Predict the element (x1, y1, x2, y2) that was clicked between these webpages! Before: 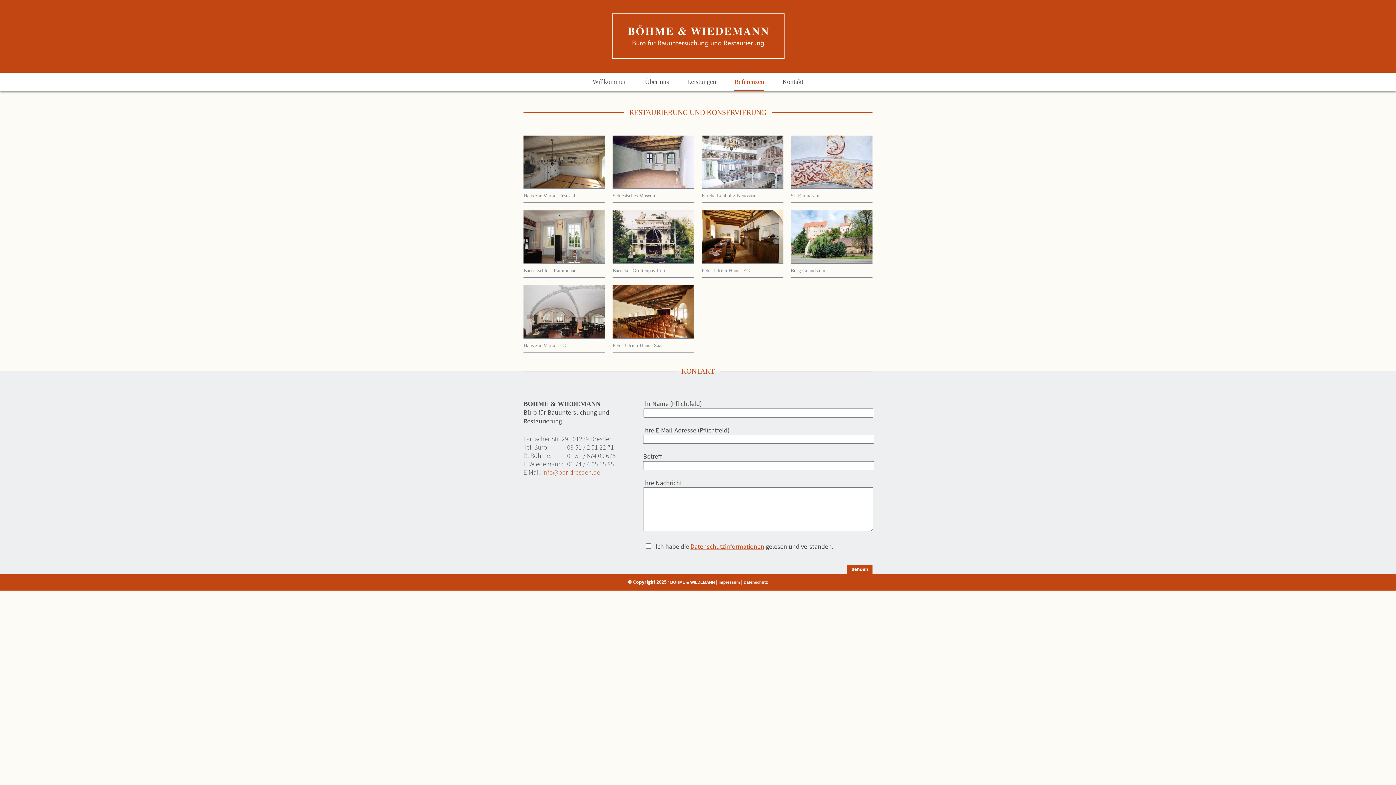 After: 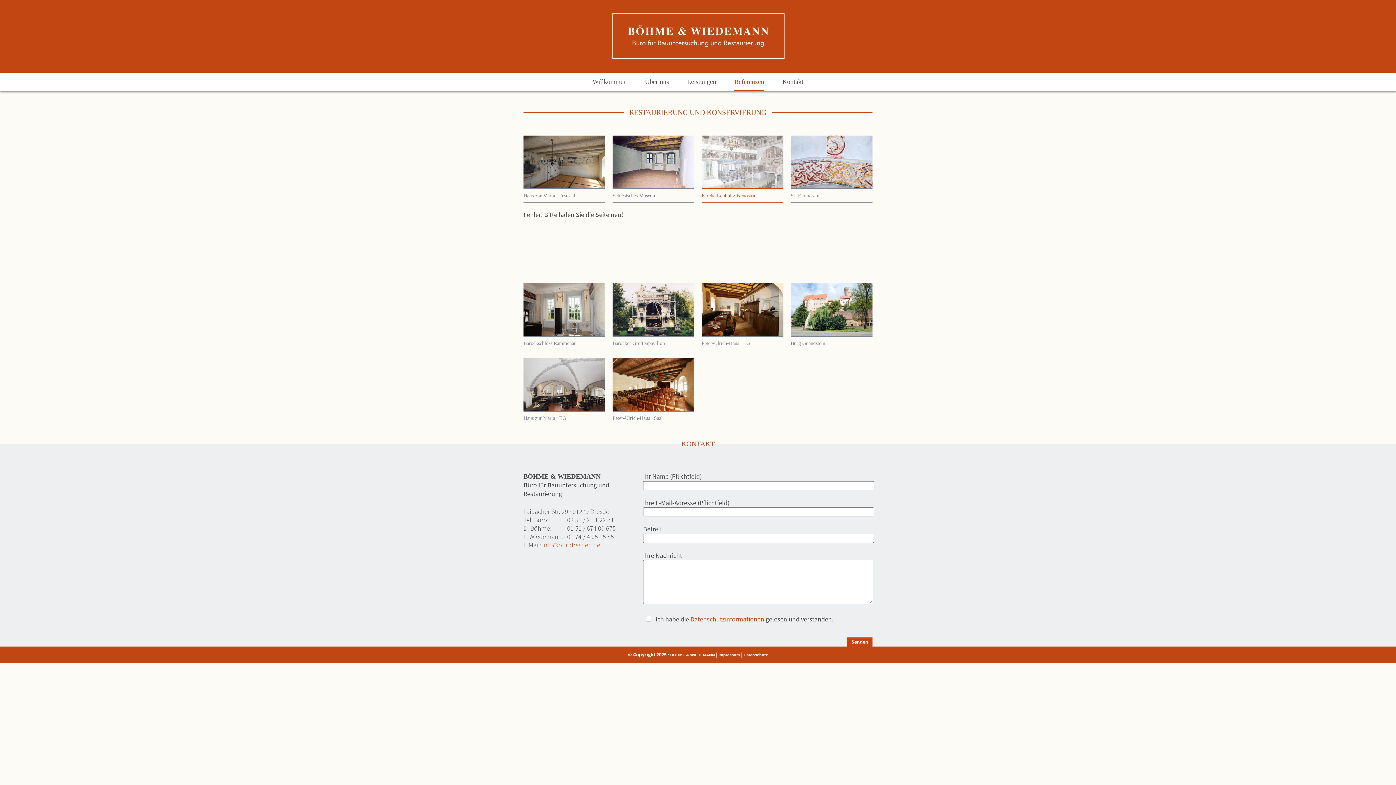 Action: bbox: (701, 135, 783, 203) label: Kirche Leubnitz-Neuostra